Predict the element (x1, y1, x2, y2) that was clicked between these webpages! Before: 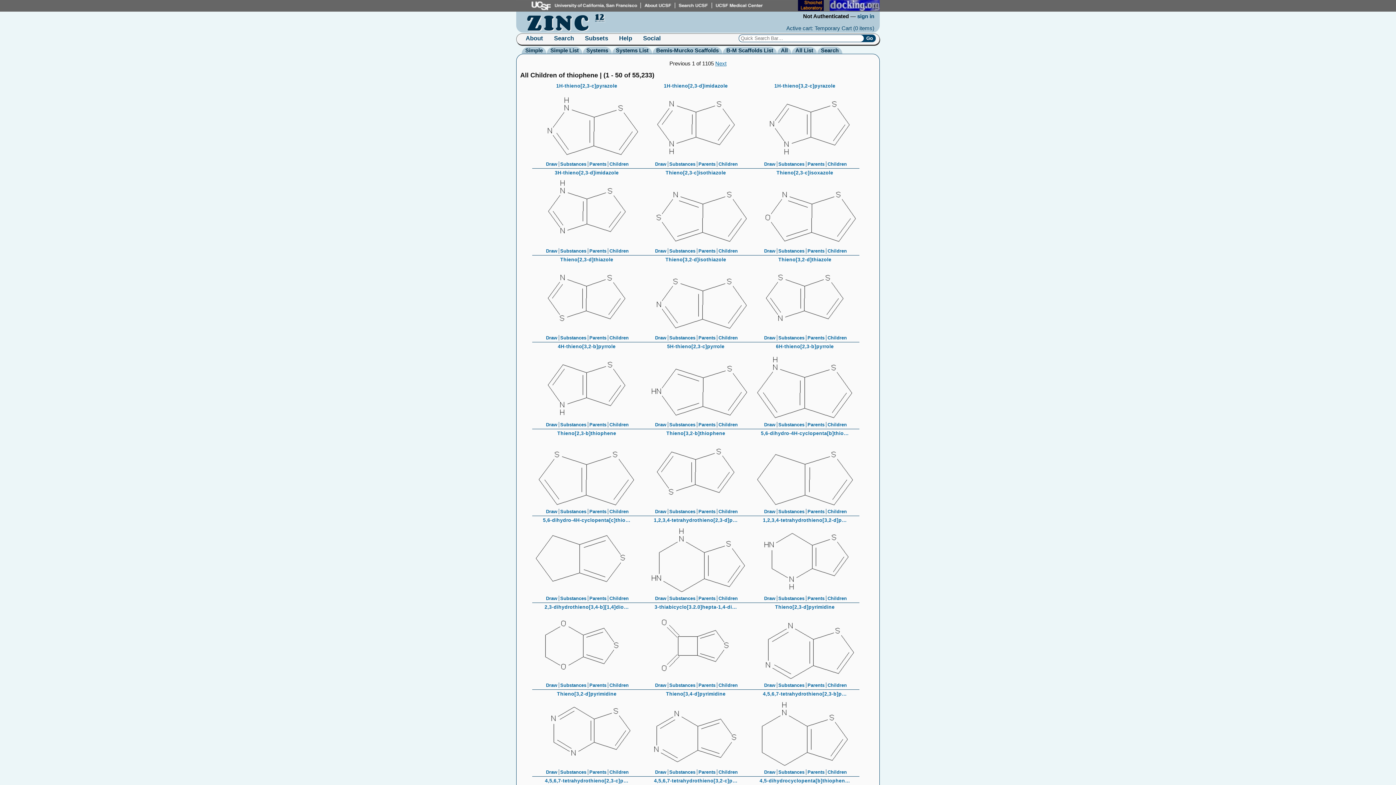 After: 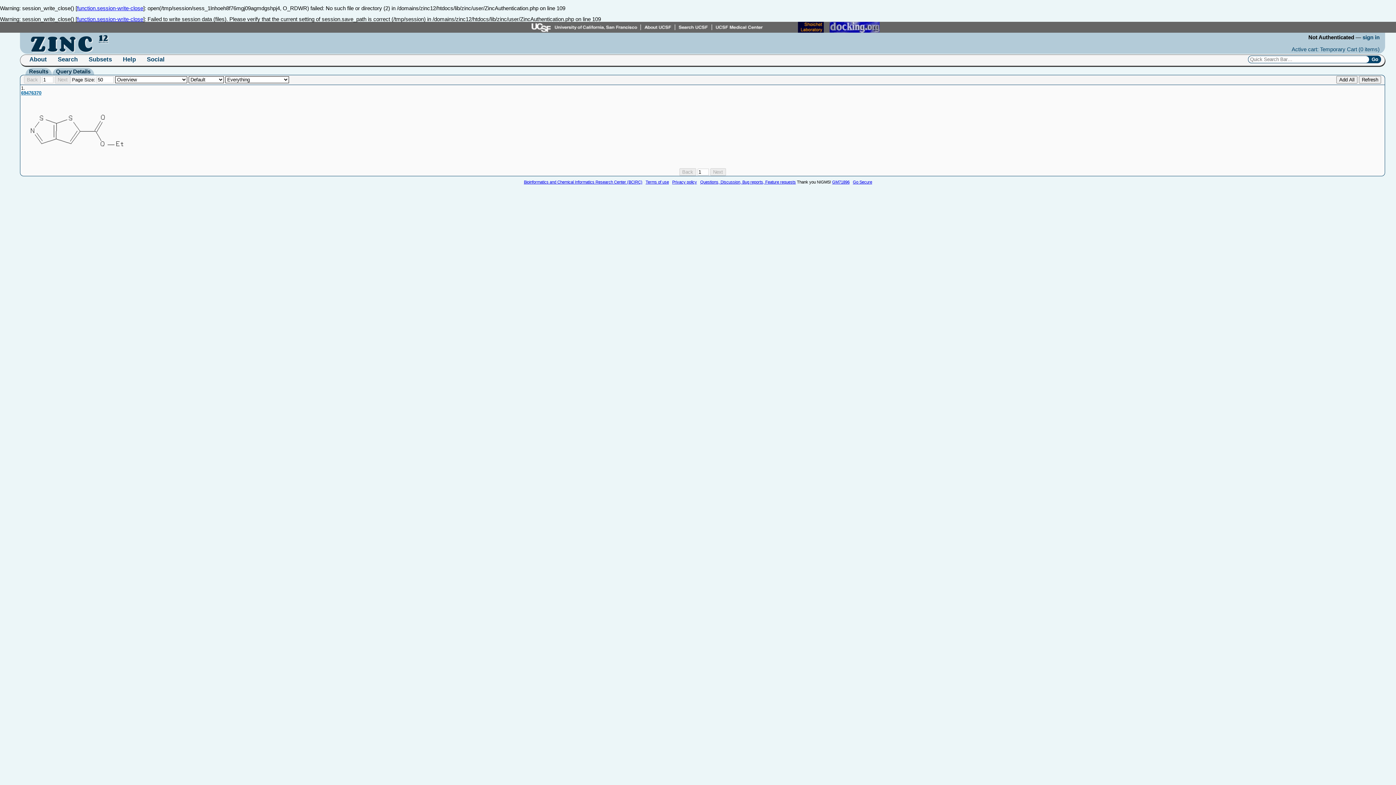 Action: bbox: (667, 335, 697, 340) label: Substances 